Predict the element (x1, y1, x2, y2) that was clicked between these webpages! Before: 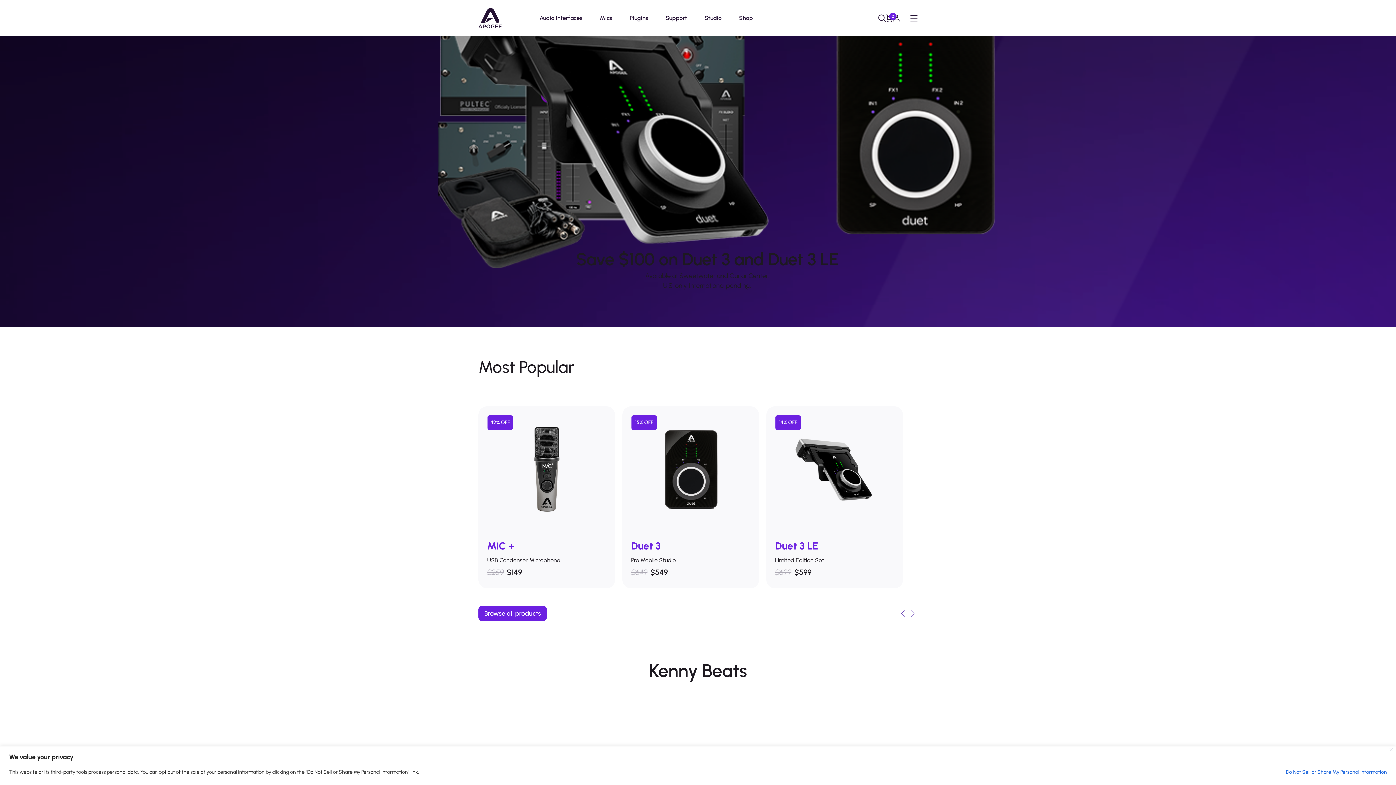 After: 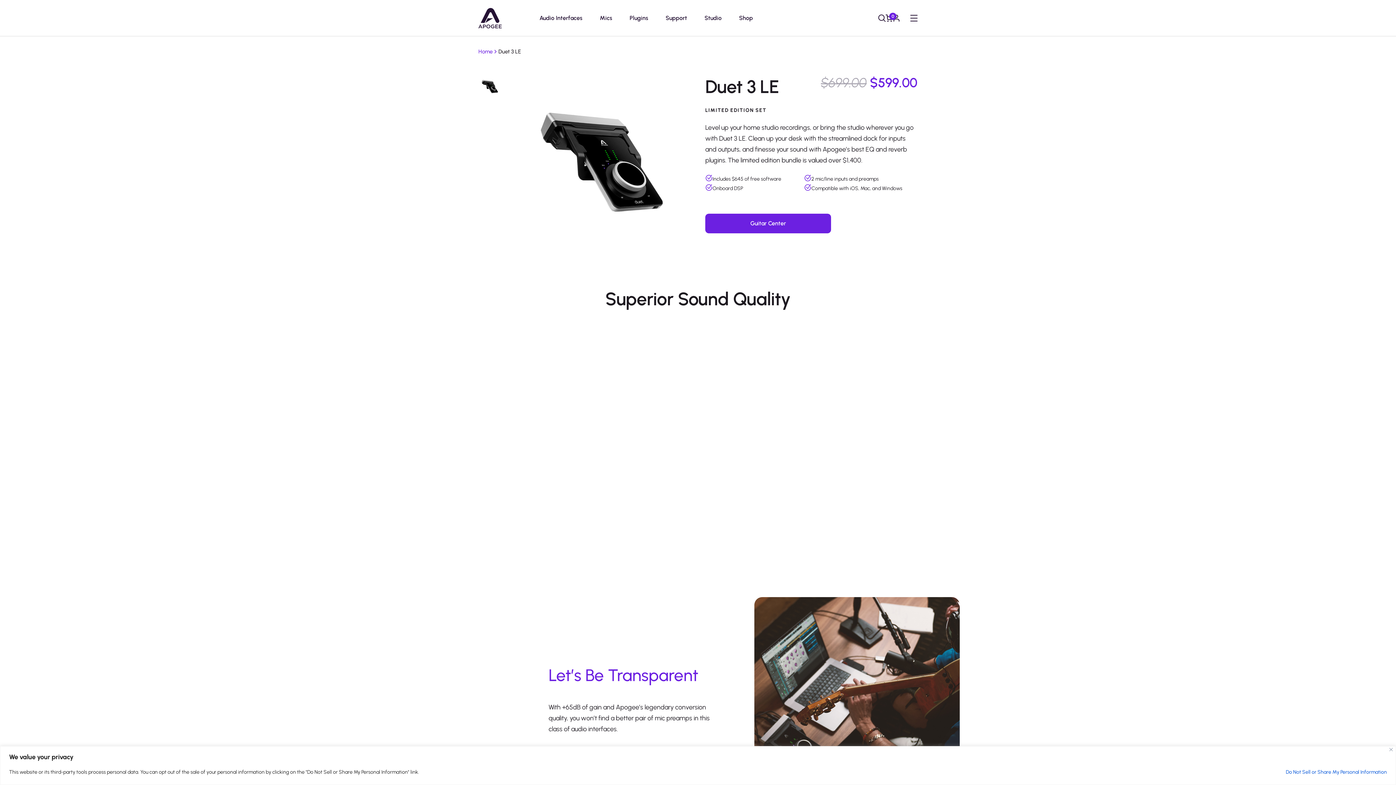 Action: label: check product Duet 3 LE bbox: (766, 406, 903, 588)